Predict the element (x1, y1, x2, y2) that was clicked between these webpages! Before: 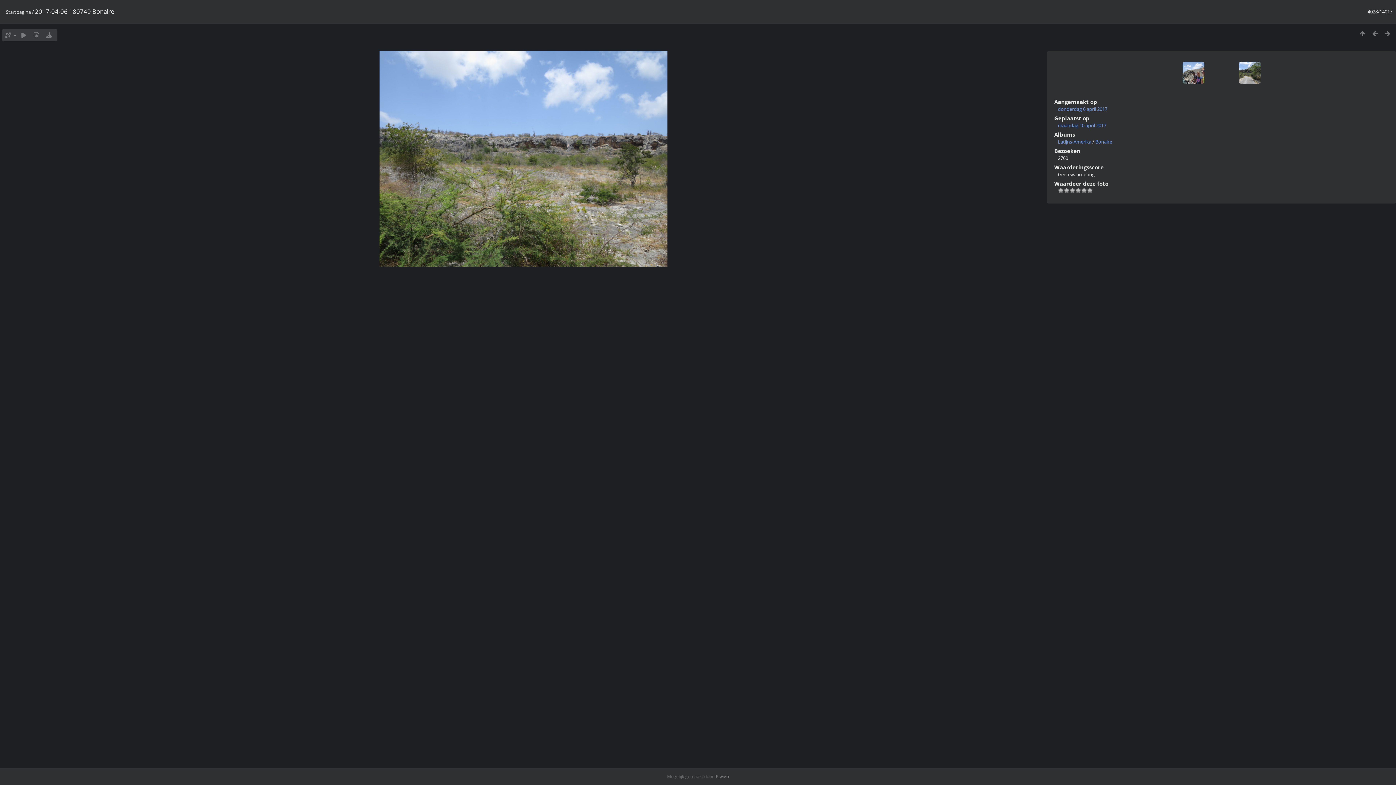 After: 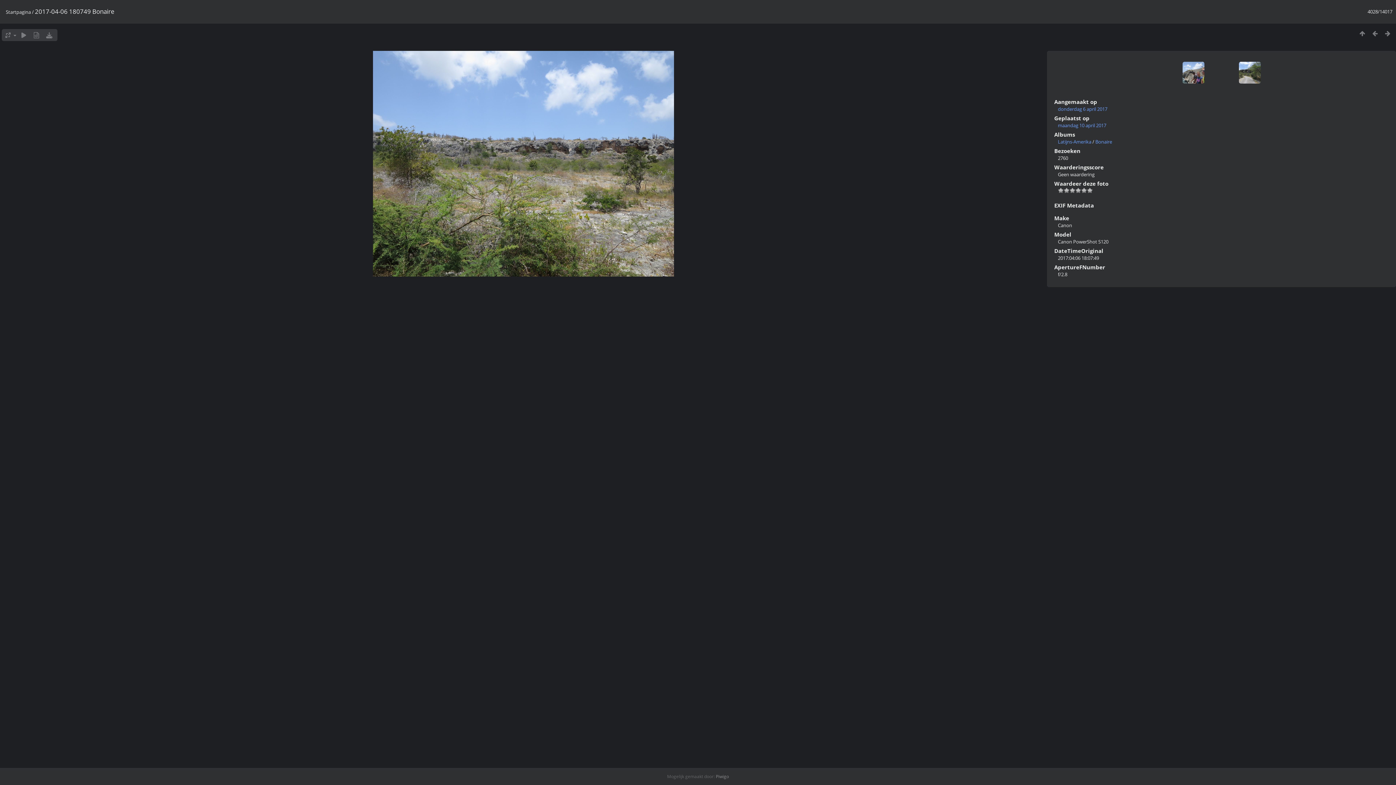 Action: bbox: (30, 30, 42, 39)